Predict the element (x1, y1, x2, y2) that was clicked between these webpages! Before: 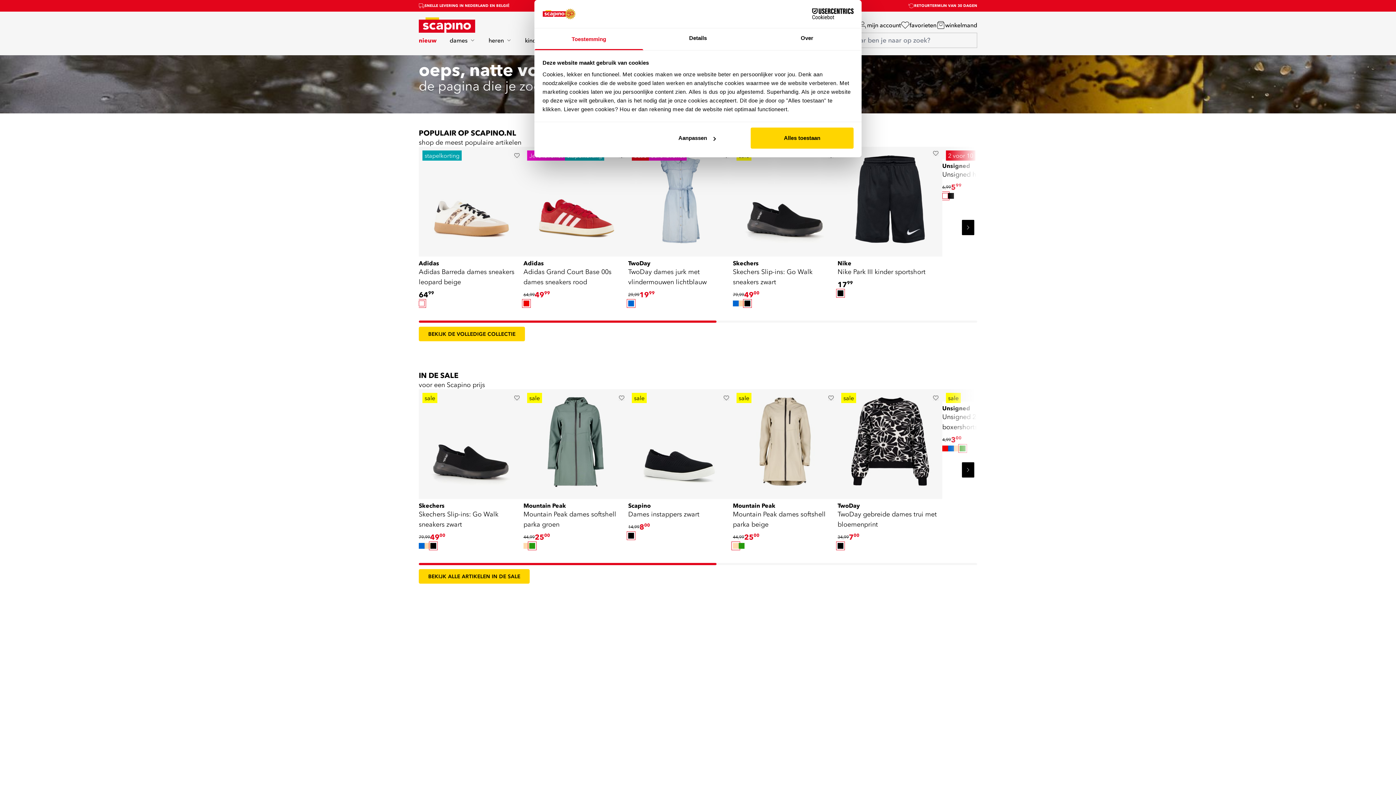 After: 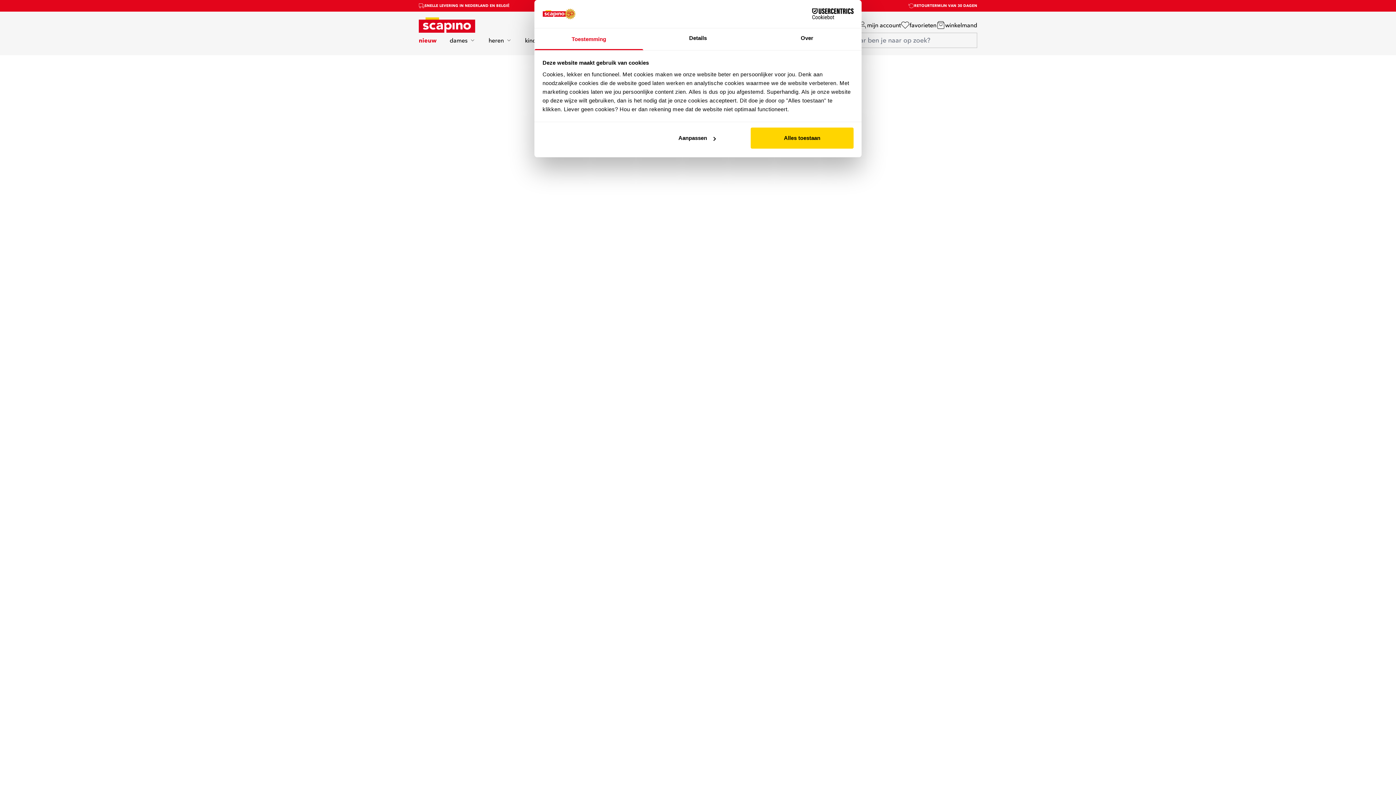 Action: bbox: (523, 146, 628, 256)